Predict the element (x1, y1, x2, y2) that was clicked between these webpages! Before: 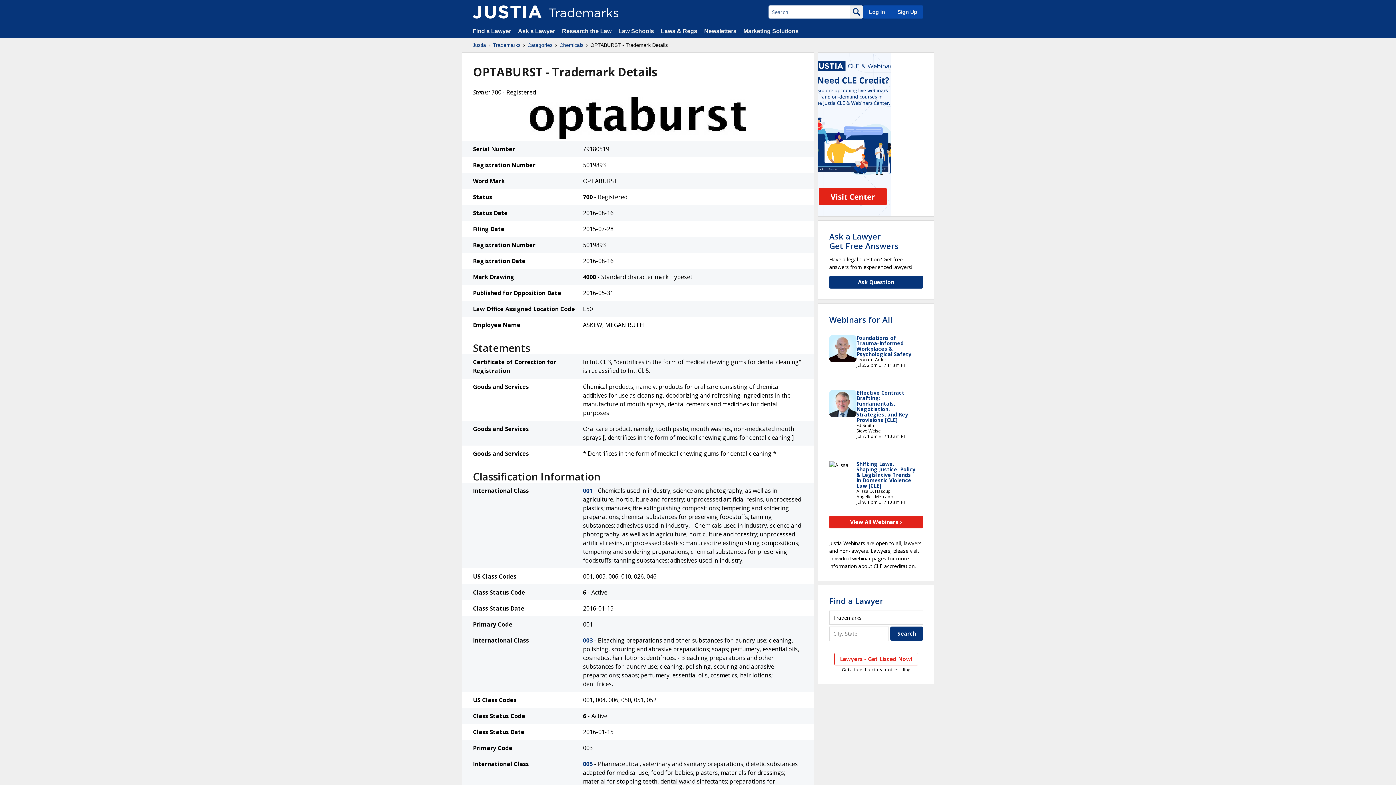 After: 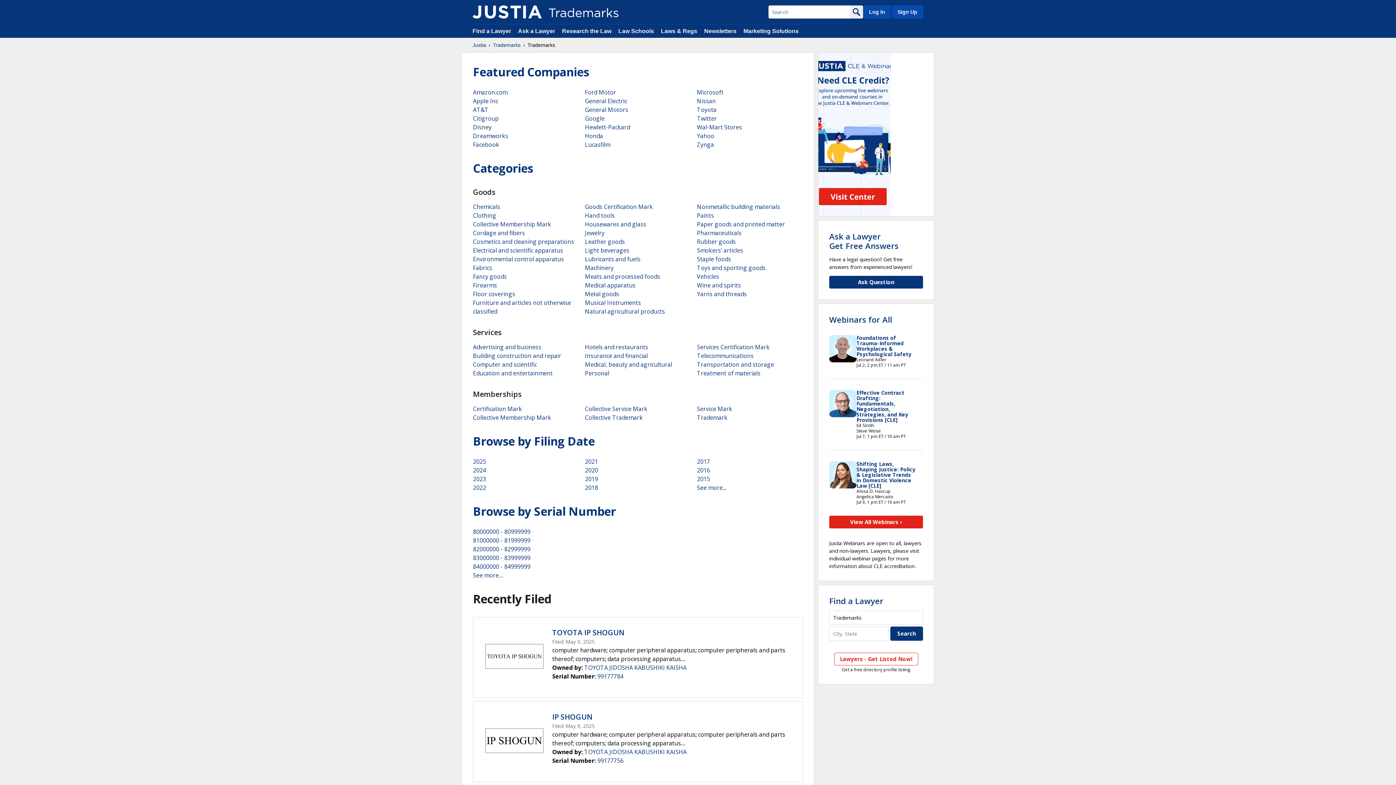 Action: bbox: (472, 5, 541, 18)